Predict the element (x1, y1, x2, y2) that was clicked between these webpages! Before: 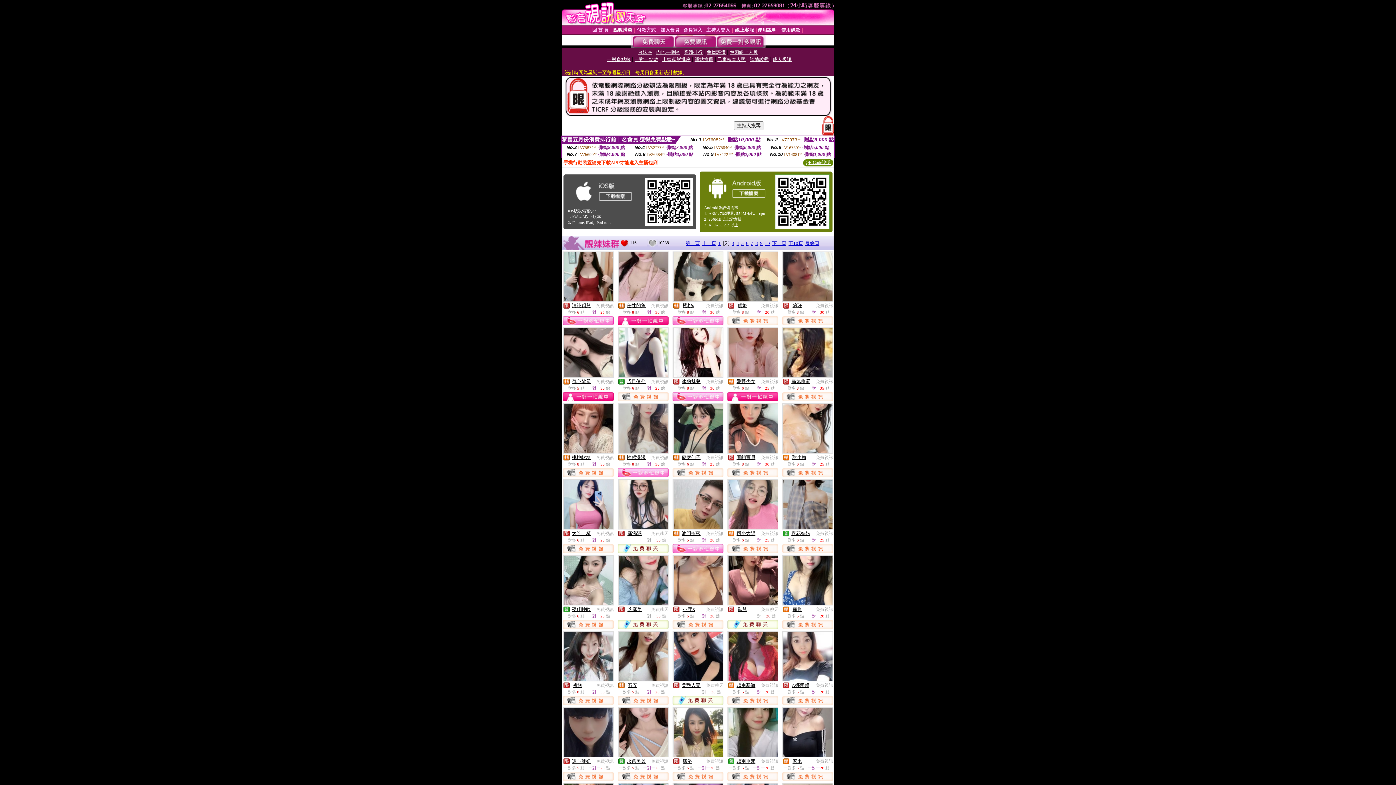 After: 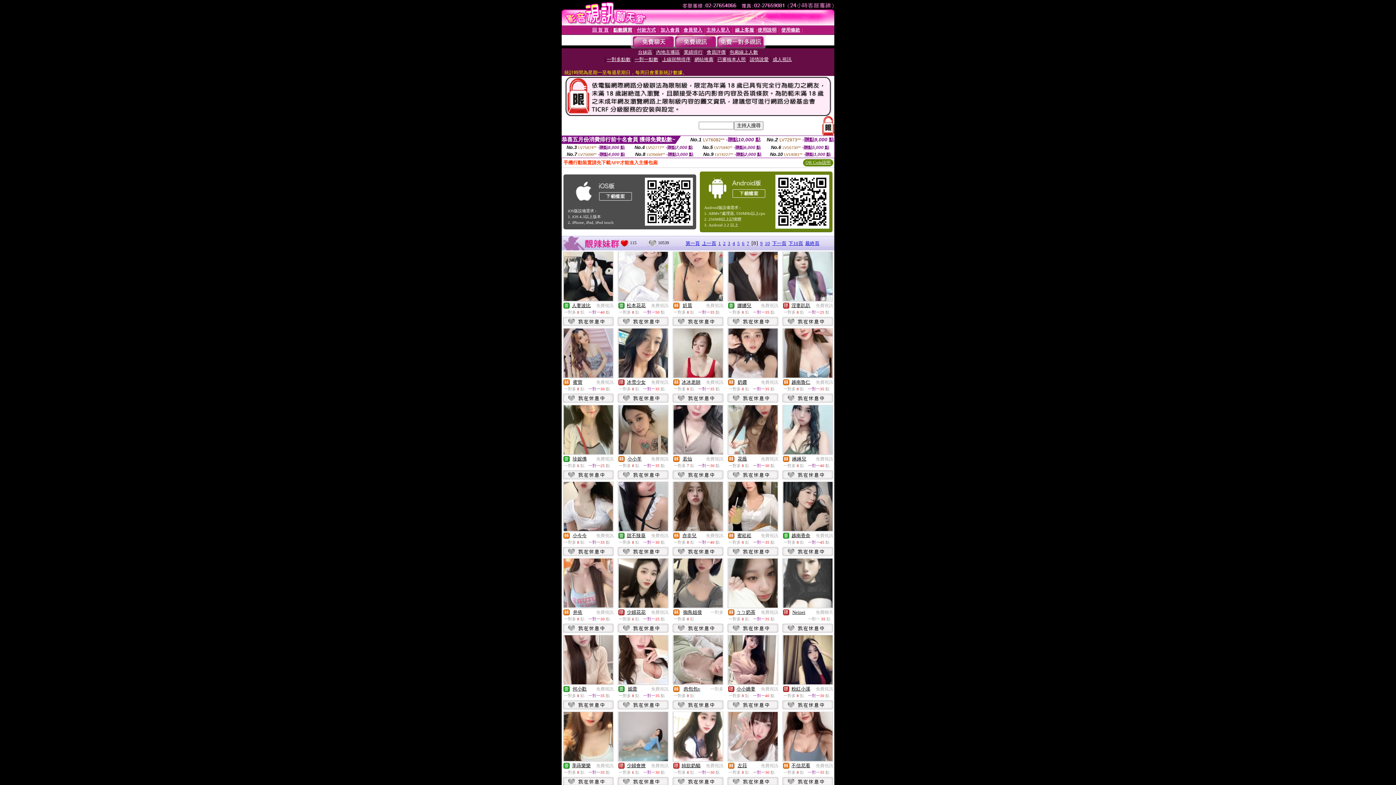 Action: label: 8 bbox: (755, 240, 758, 246)